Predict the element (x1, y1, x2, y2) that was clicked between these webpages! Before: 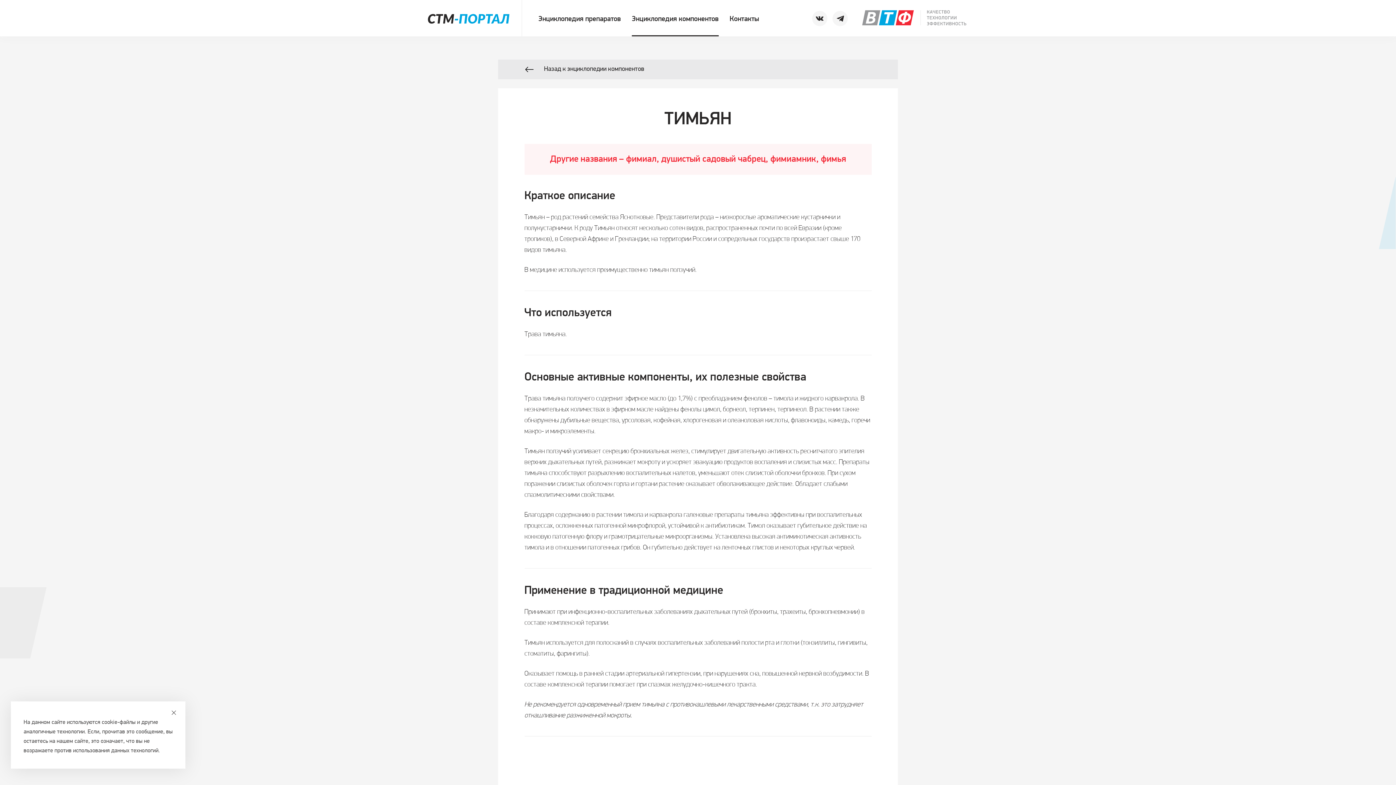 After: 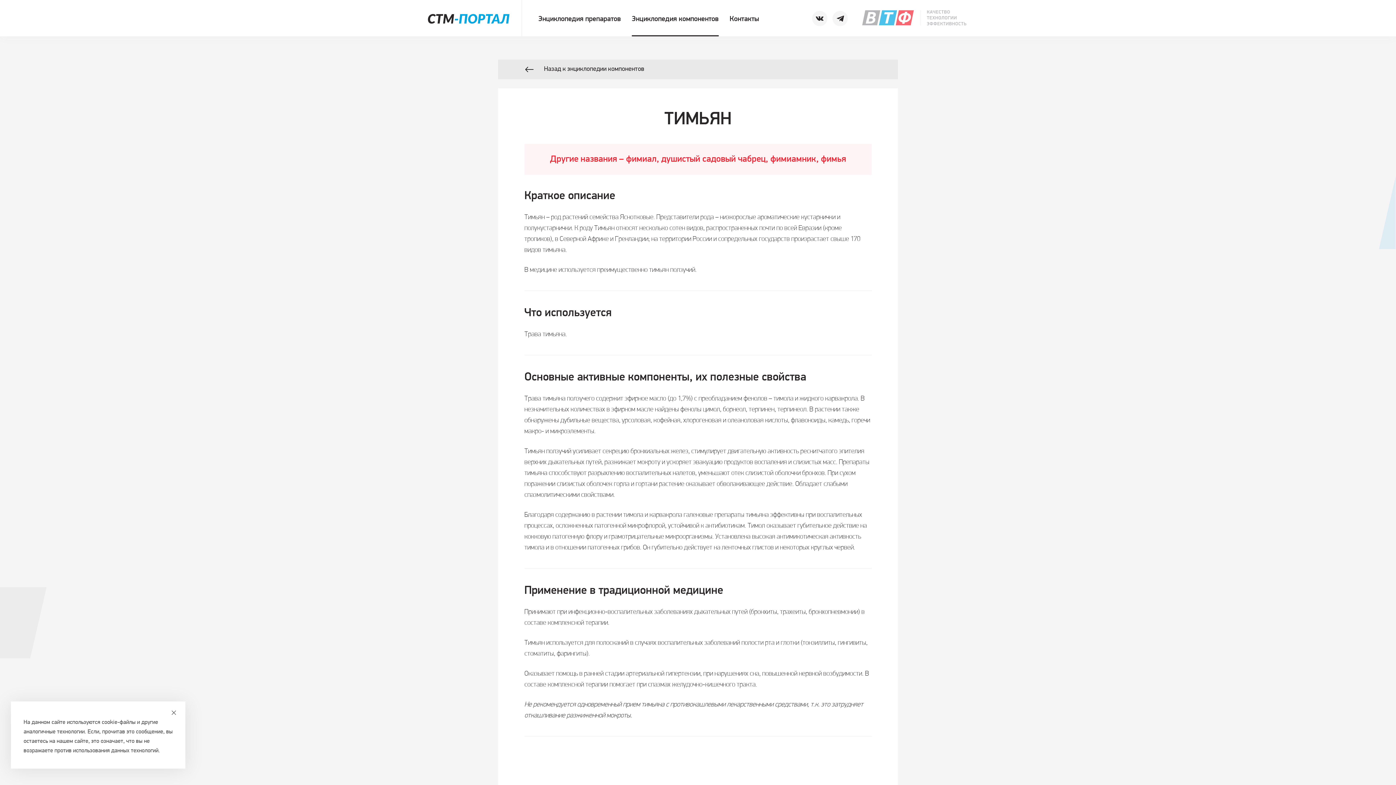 Action: bbox: (862, 10, 955, 26)